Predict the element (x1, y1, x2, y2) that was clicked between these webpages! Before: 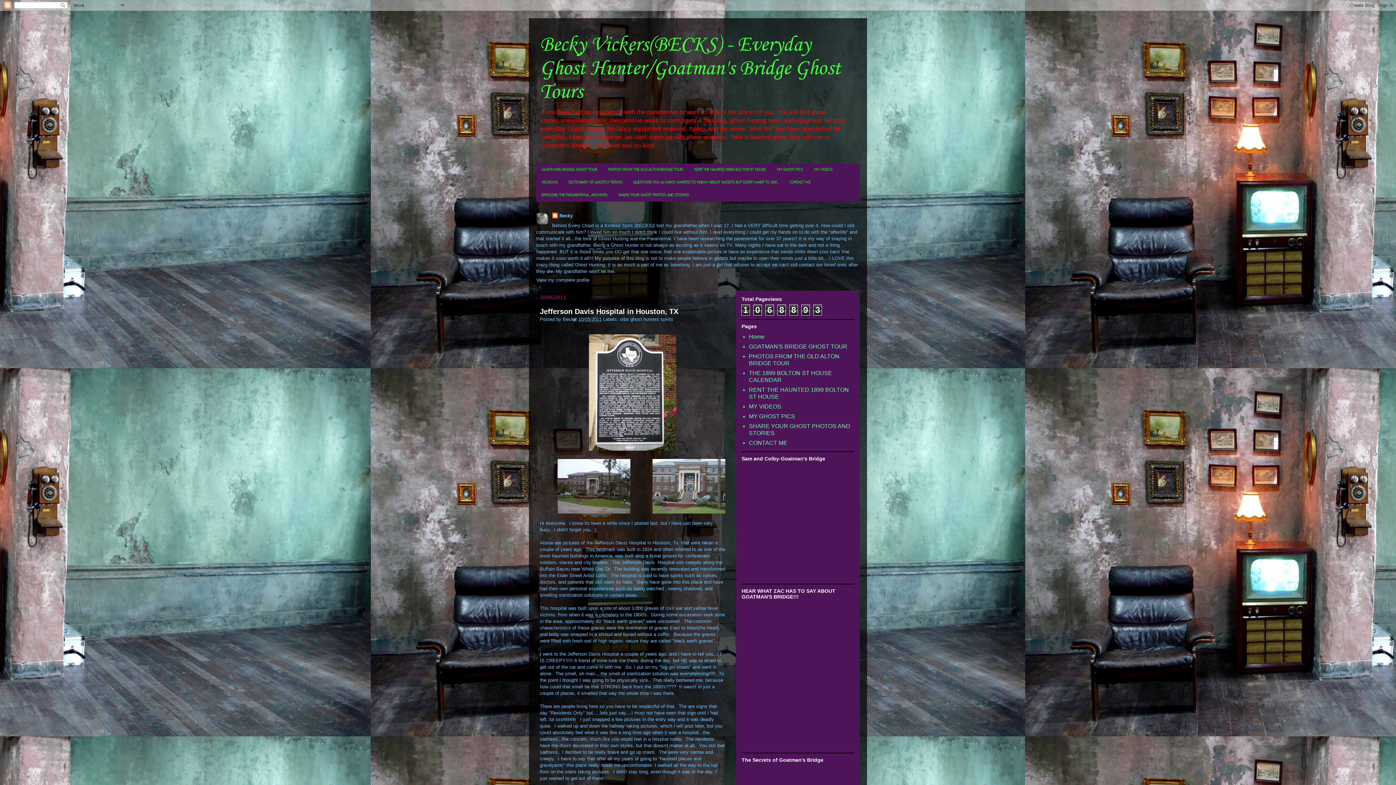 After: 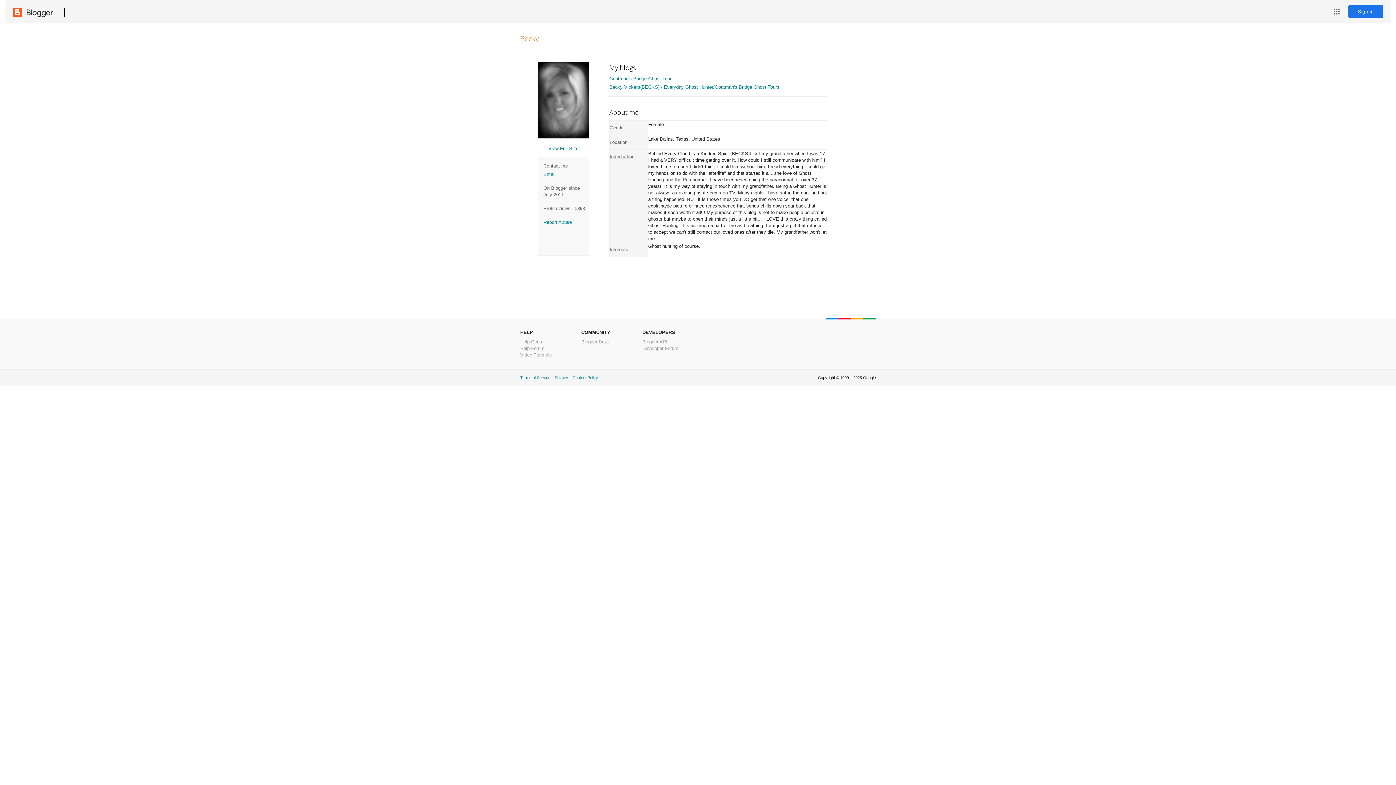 Action: bbox: (552, 212, 573, 220) label: Becky